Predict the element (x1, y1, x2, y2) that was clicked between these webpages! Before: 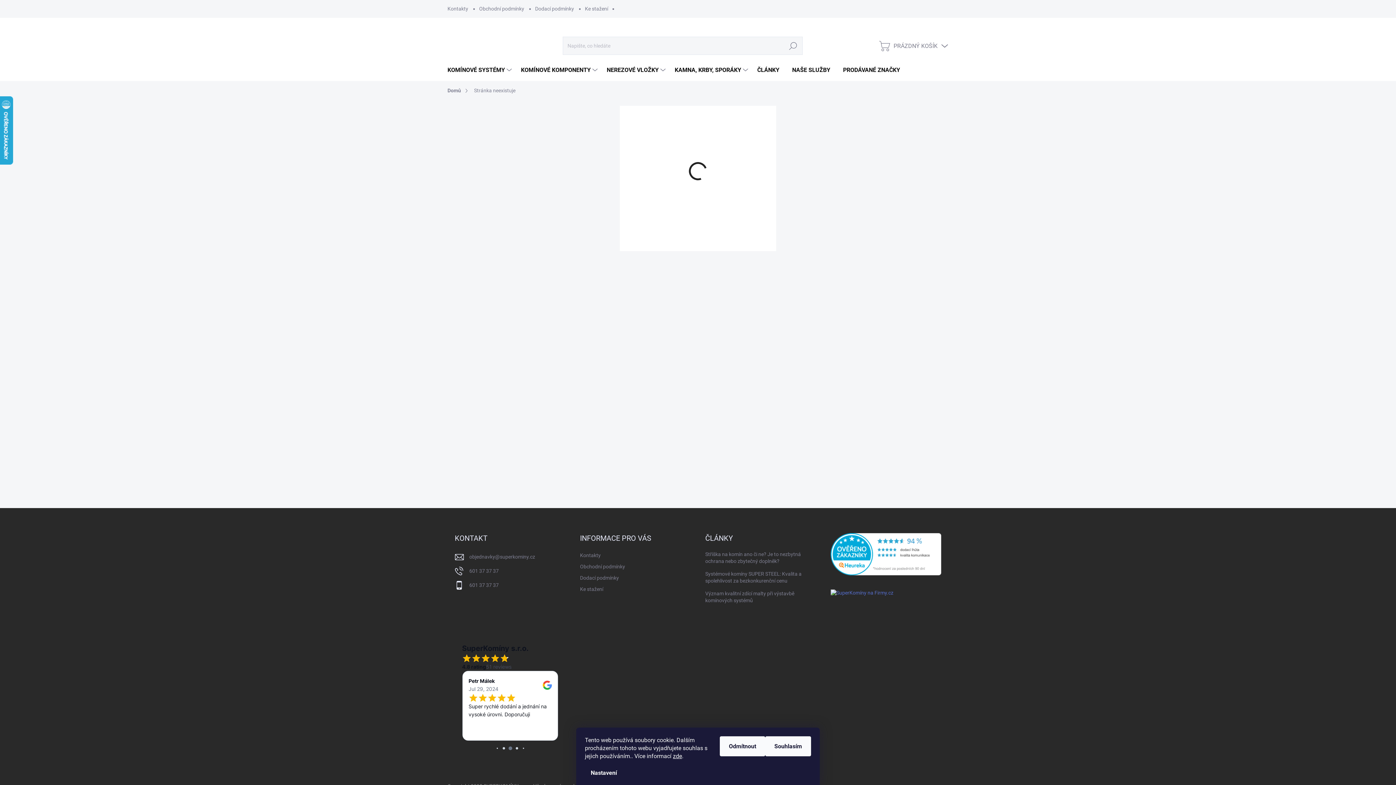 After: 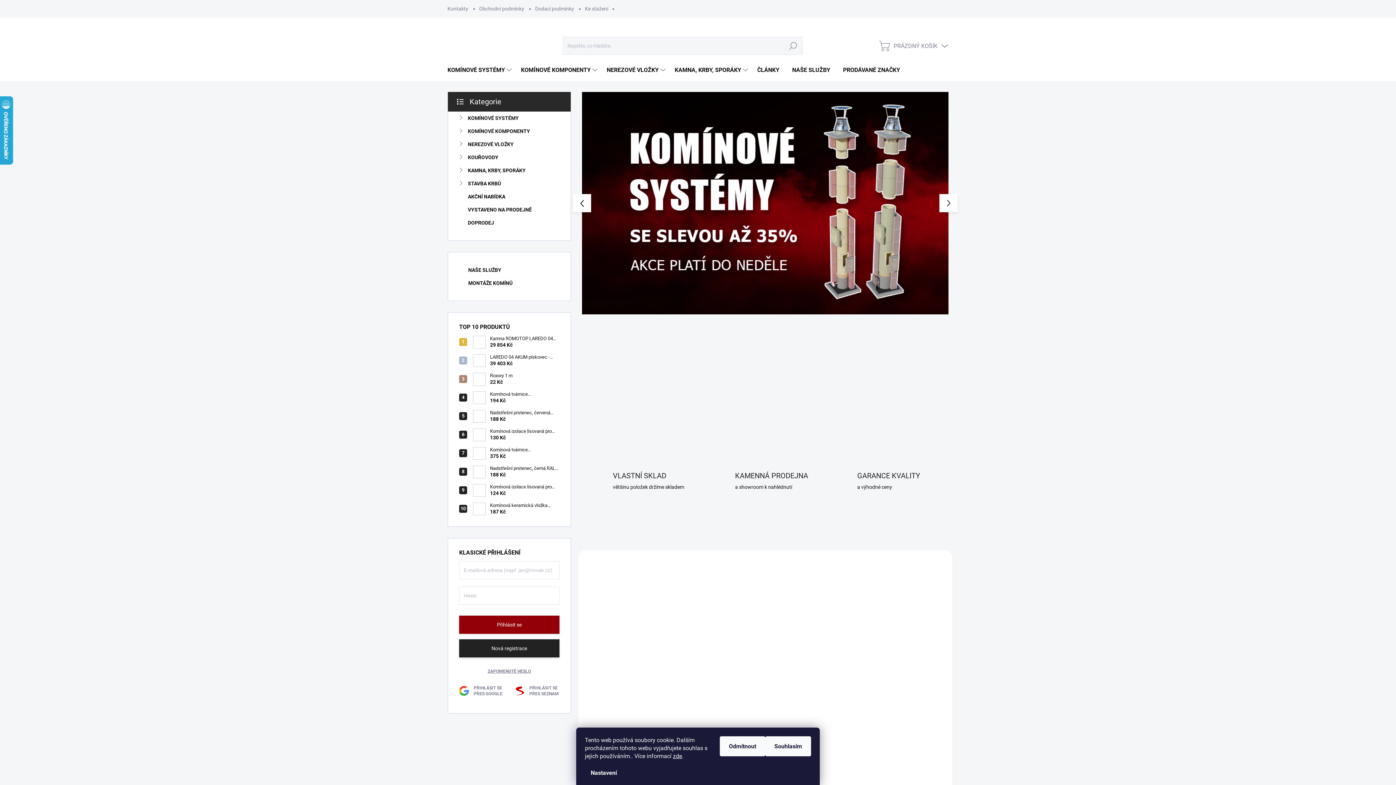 Action: label: Zpět do obchodu bbox: (666, 395, 729, 413)